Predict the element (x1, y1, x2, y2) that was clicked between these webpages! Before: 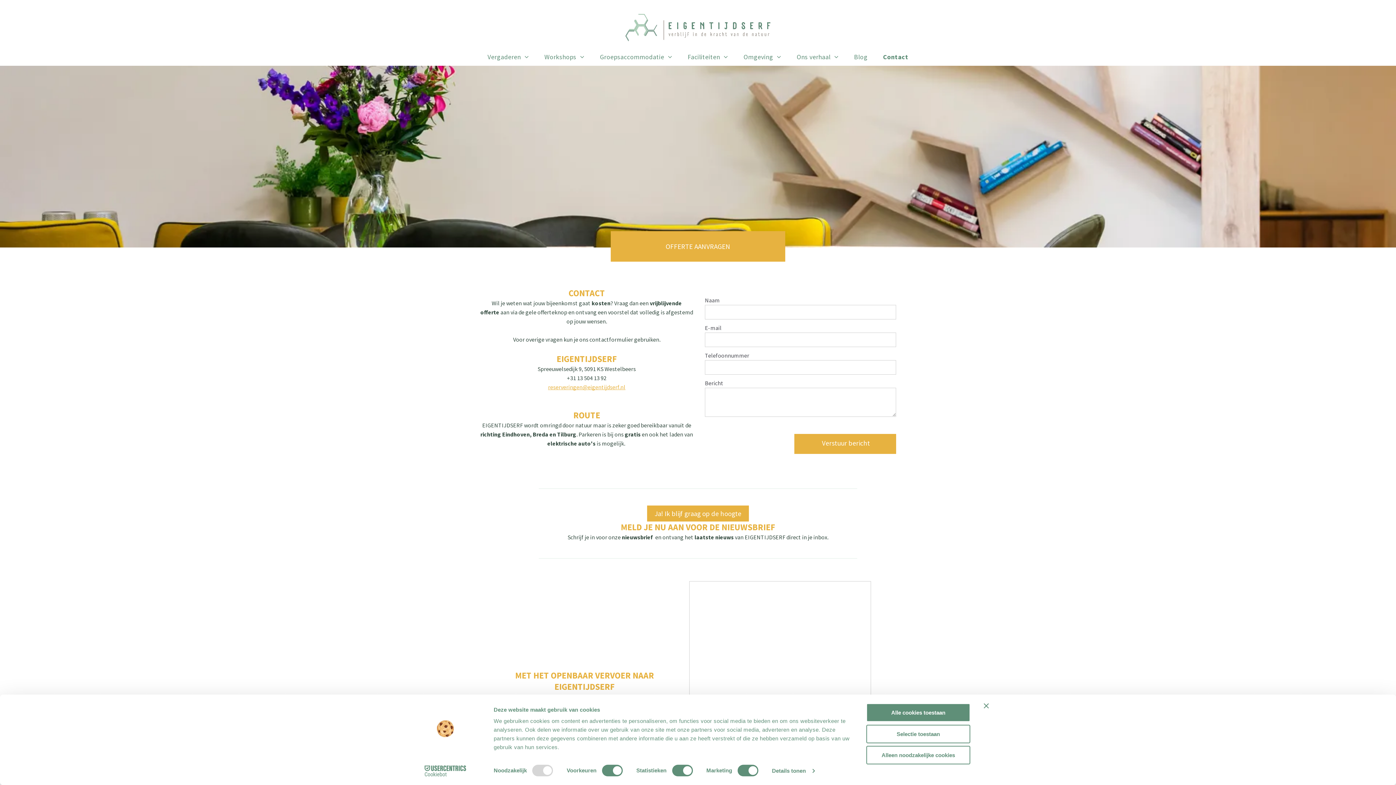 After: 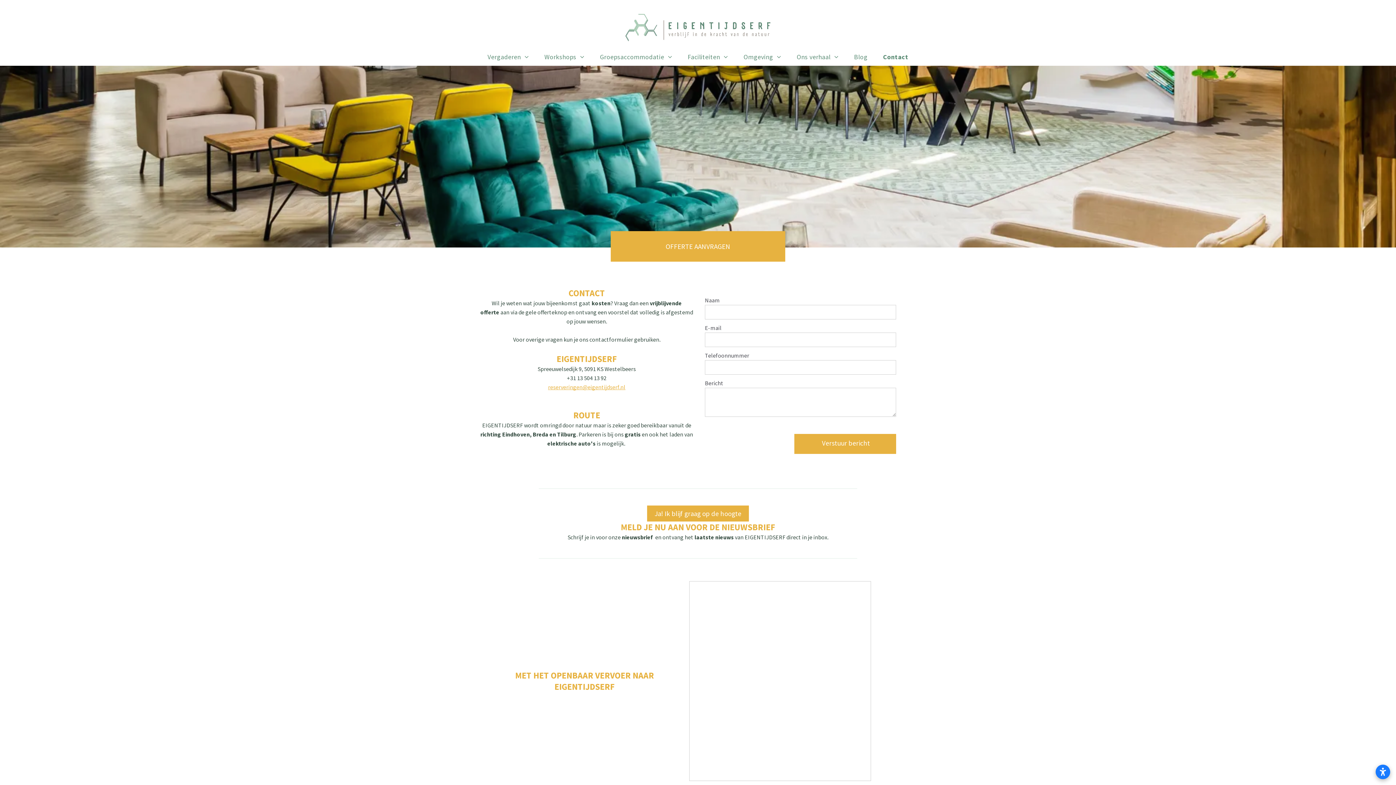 Action: bbox: (866, 725, 970, 743) label: Selectie toestaan